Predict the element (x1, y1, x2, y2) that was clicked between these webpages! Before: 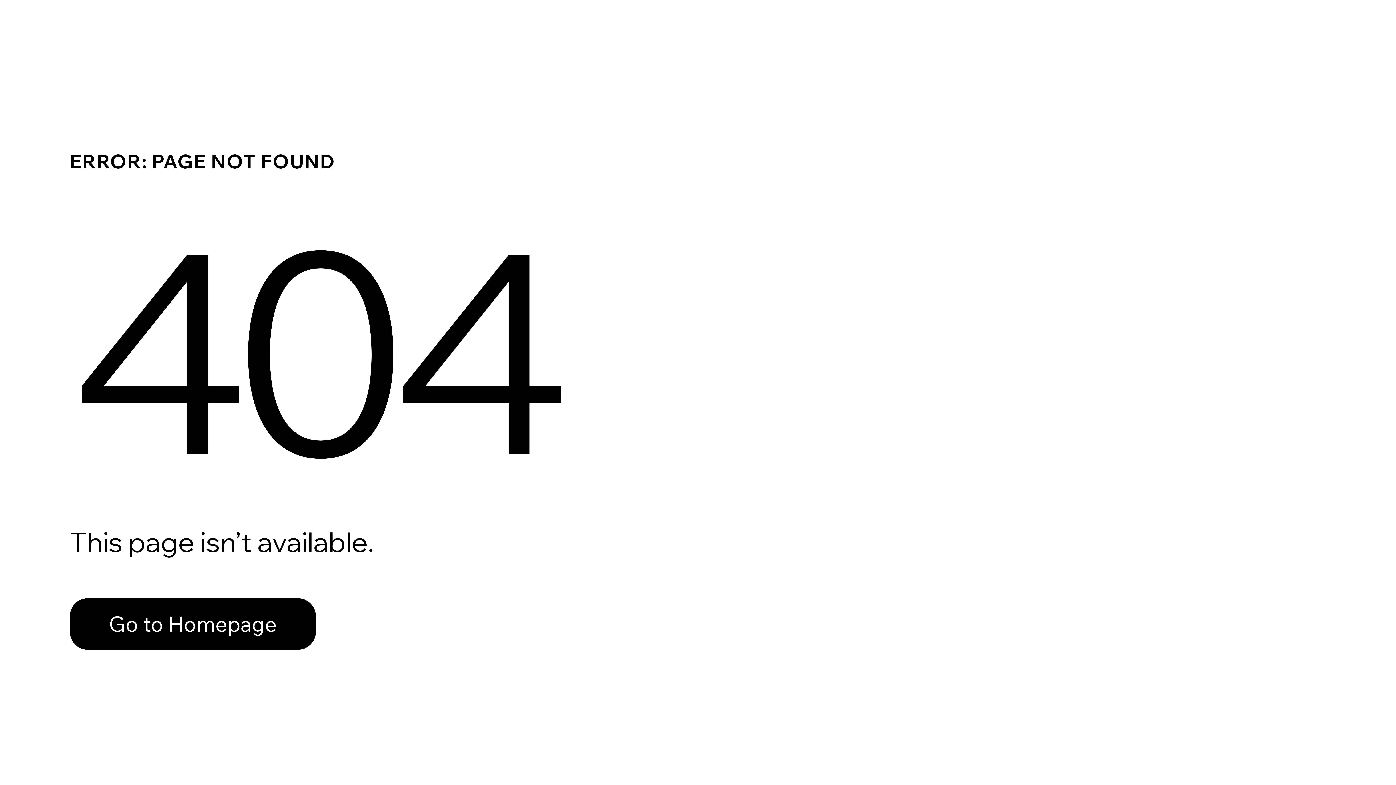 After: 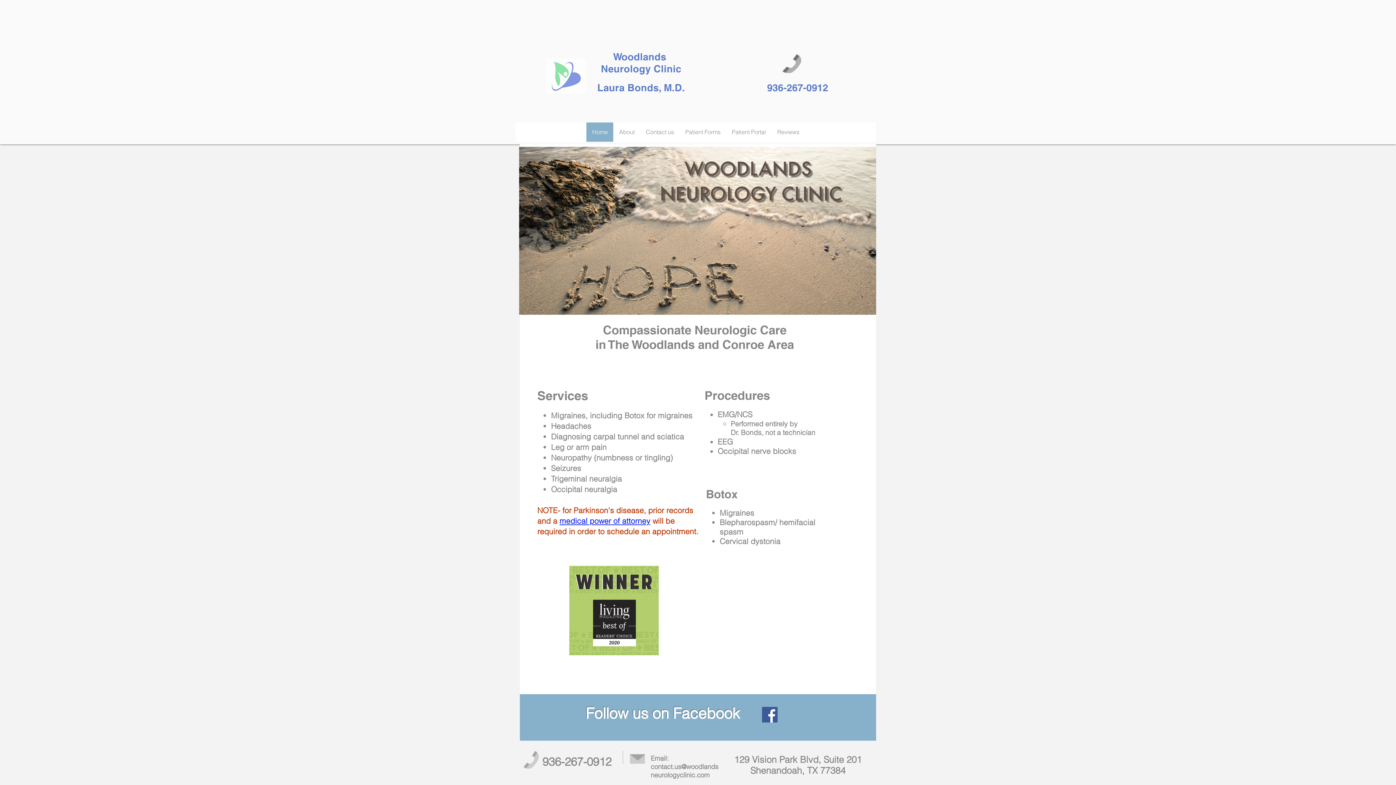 Action: bbox: (69, 582, 768, 659) label: Go to Homepage